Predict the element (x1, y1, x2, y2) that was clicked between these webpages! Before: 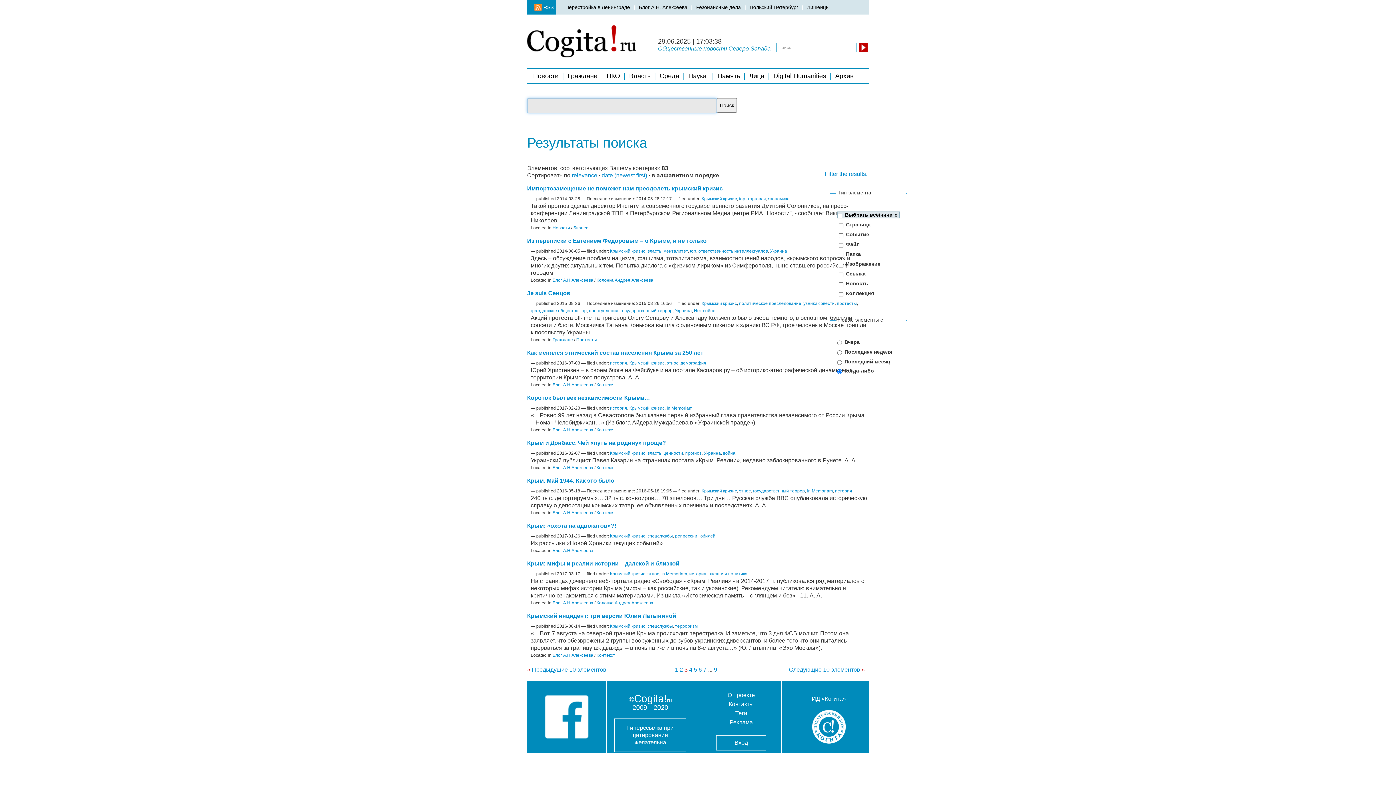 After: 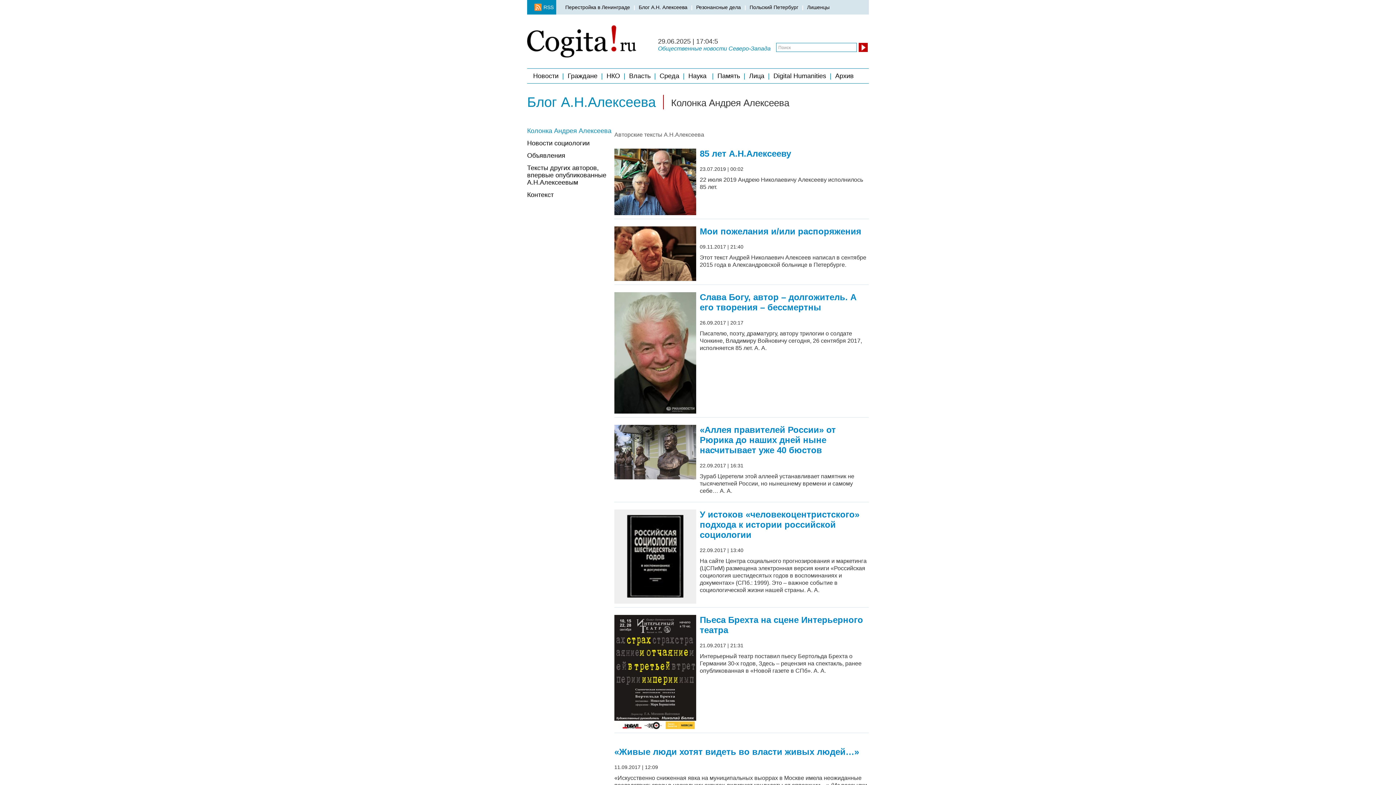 Action: label: Колонка Андрея Алексеева bbox: (596, 277, 653, 282)